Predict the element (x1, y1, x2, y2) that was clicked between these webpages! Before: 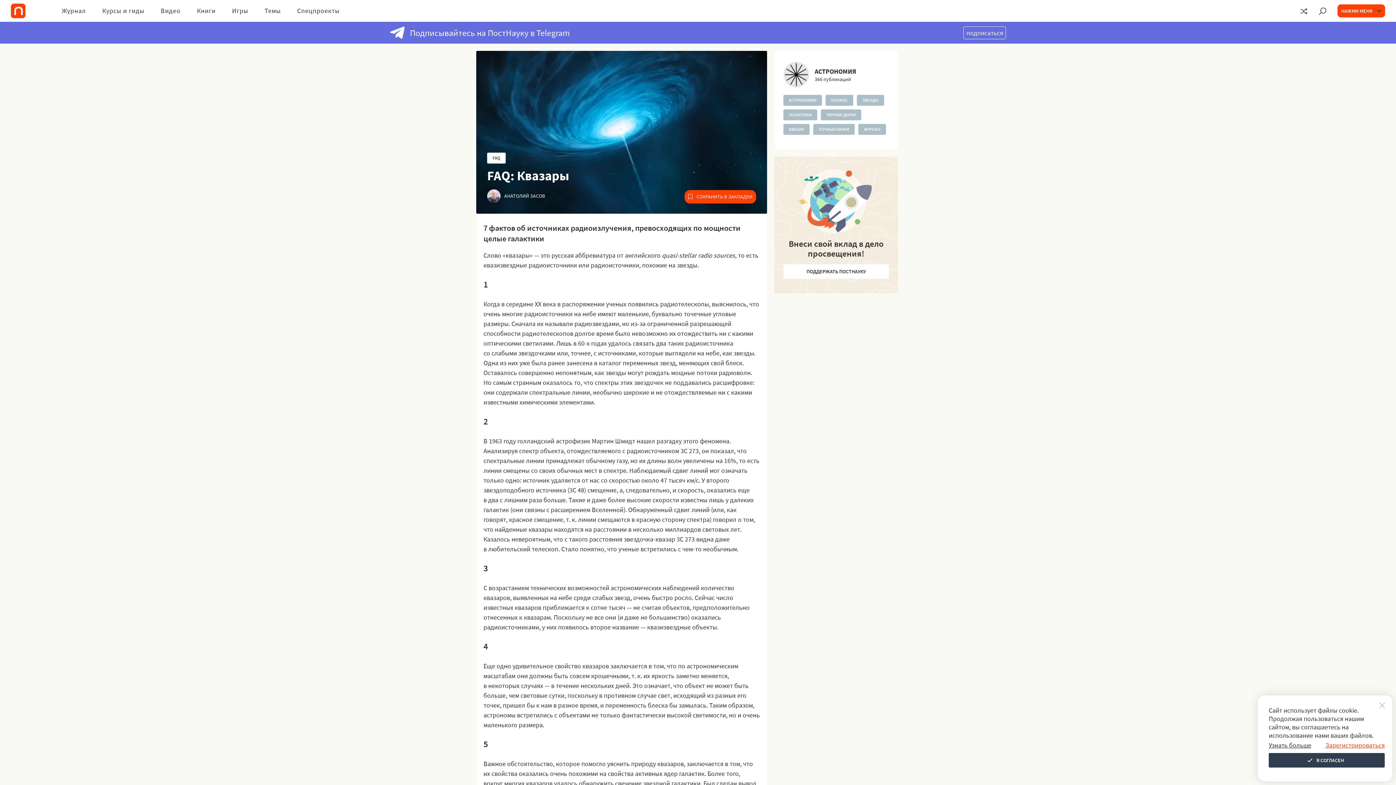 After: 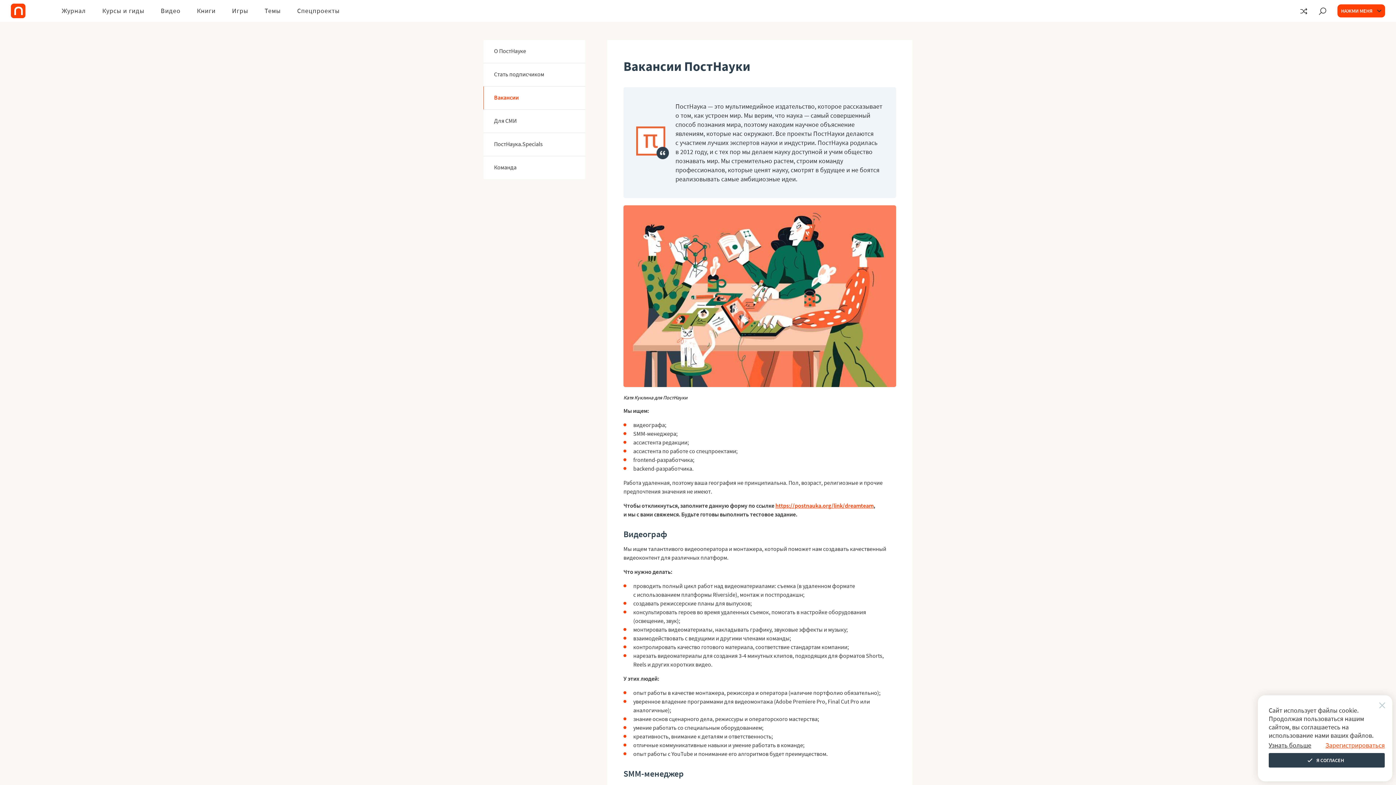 Action: label: Вакансии bbox: (533, 731, 557, 738)